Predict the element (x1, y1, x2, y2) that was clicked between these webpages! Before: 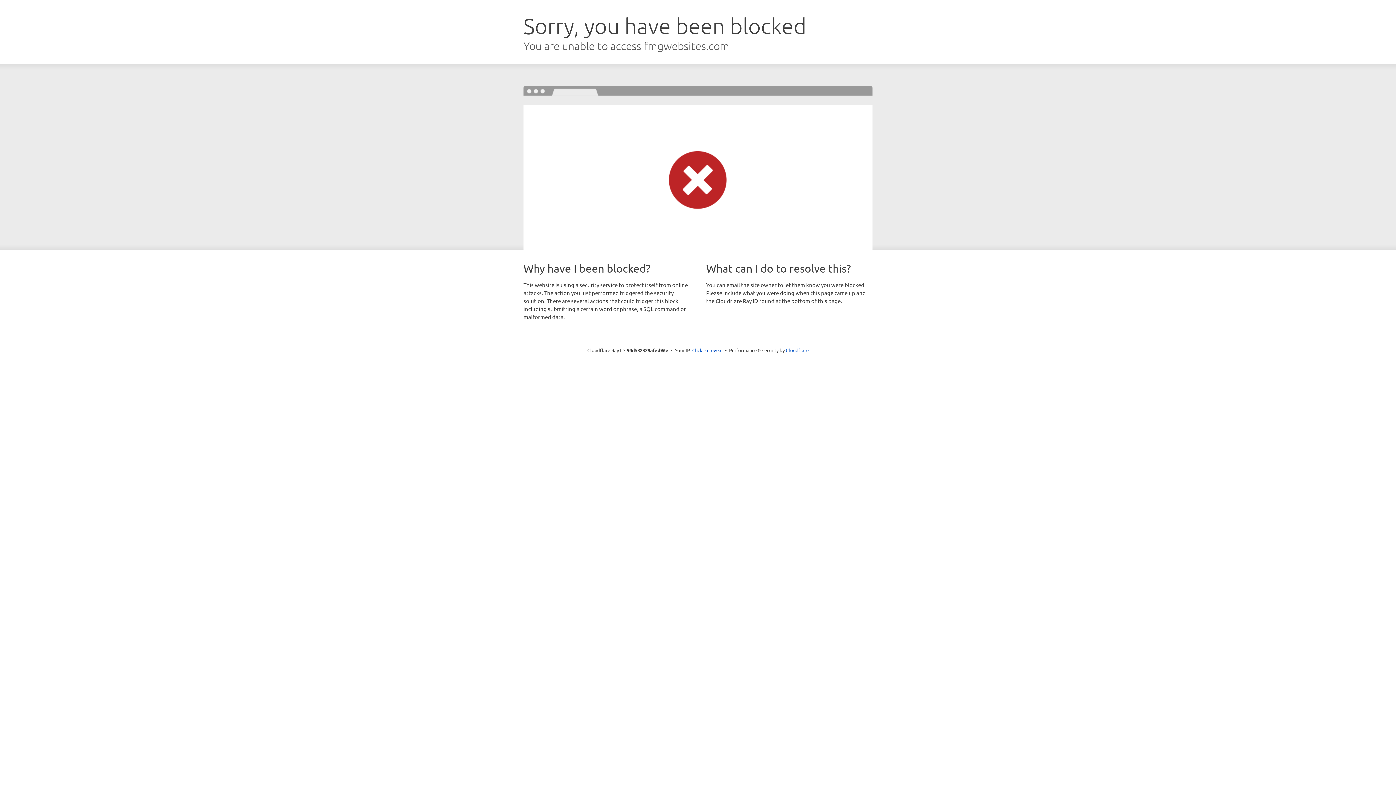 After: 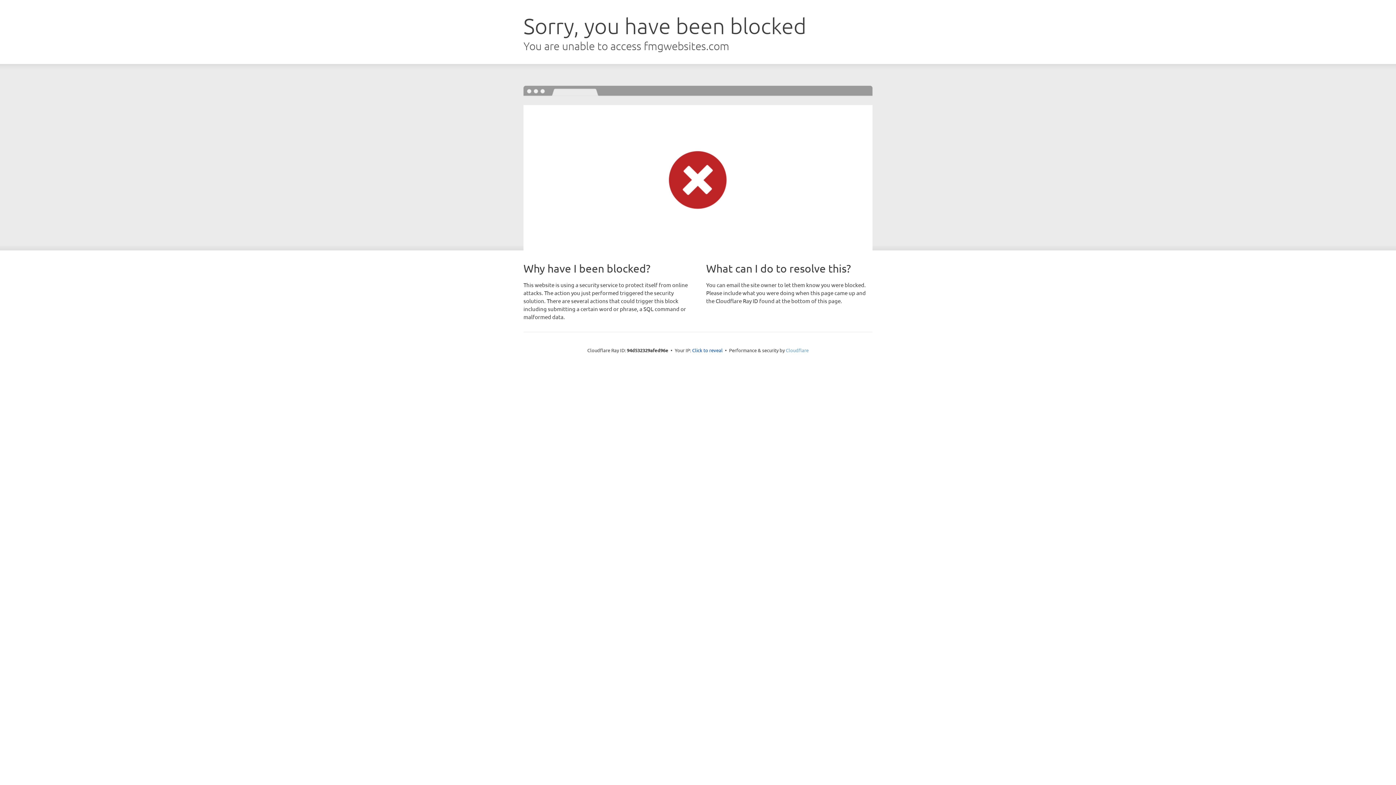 Action: bbox: (786, 347, 808, 353) label: Cloudflare